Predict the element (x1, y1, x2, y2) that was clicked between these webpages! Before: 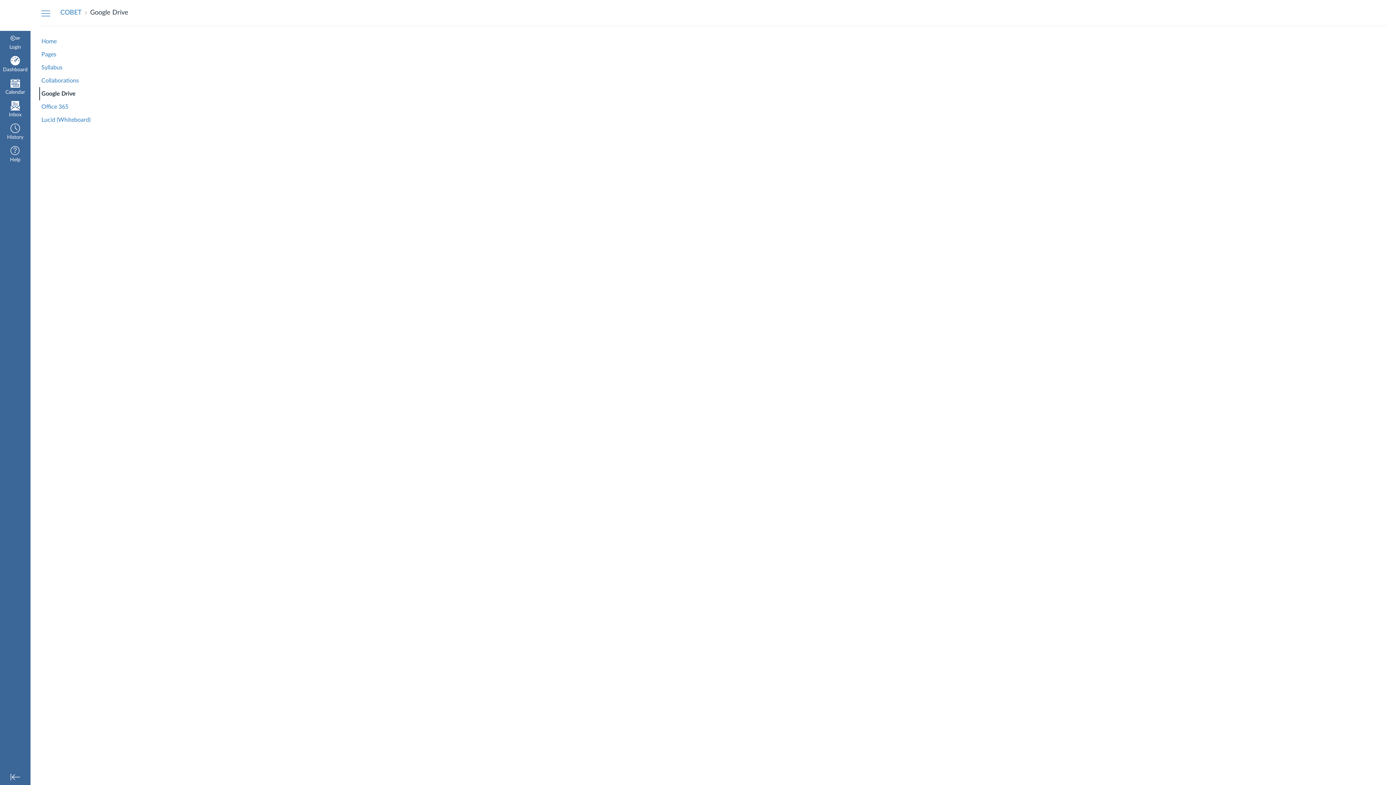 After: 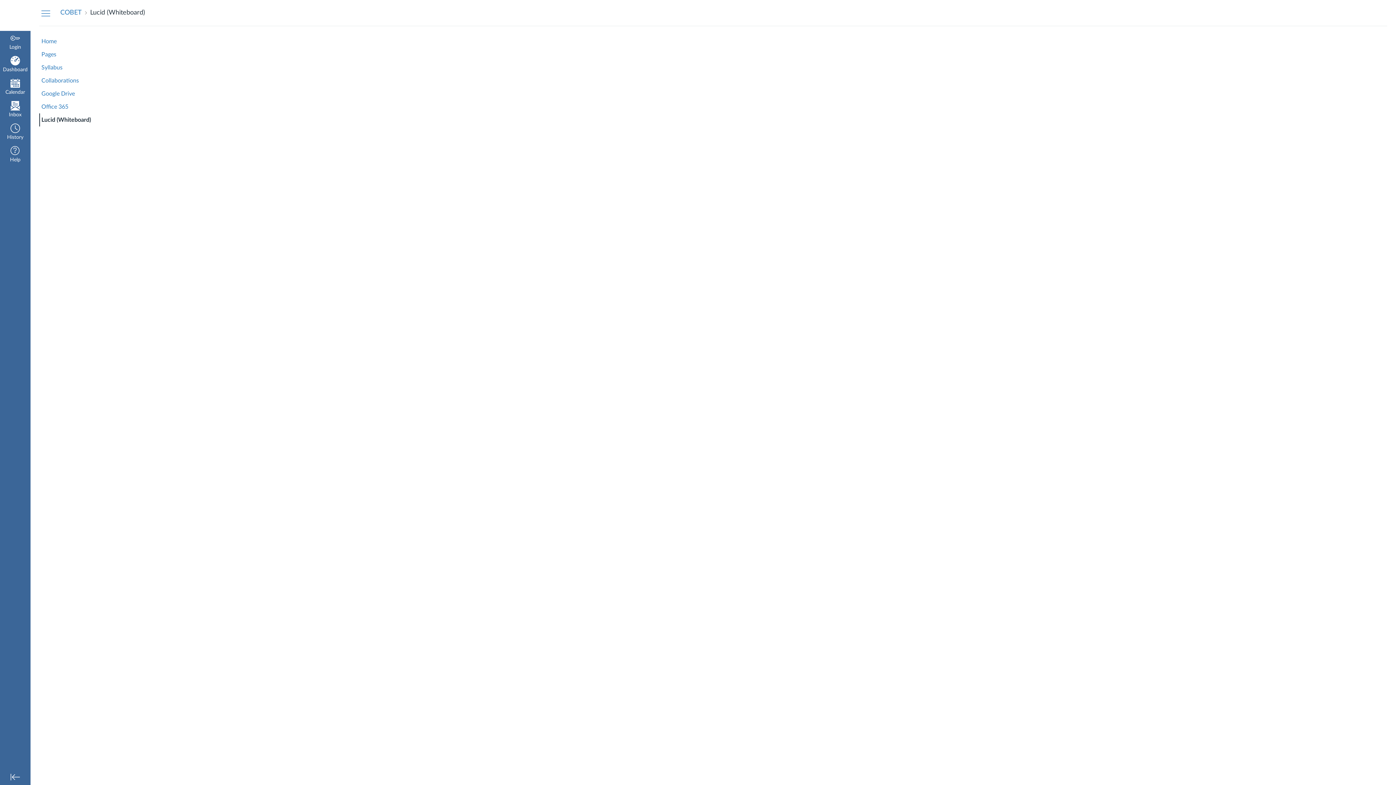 Action: label: Lucid (Whiteboard) bbox: (39, 113, 96, 126)